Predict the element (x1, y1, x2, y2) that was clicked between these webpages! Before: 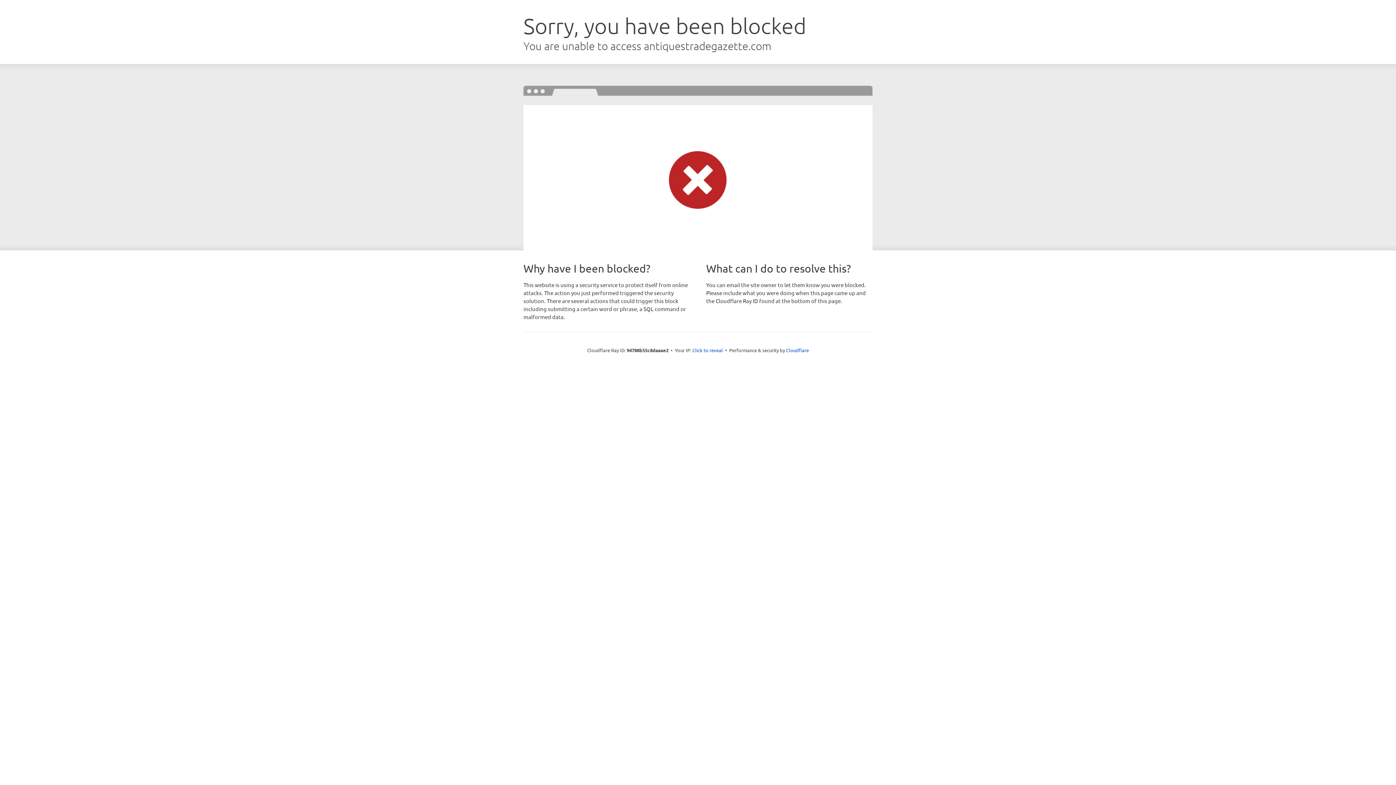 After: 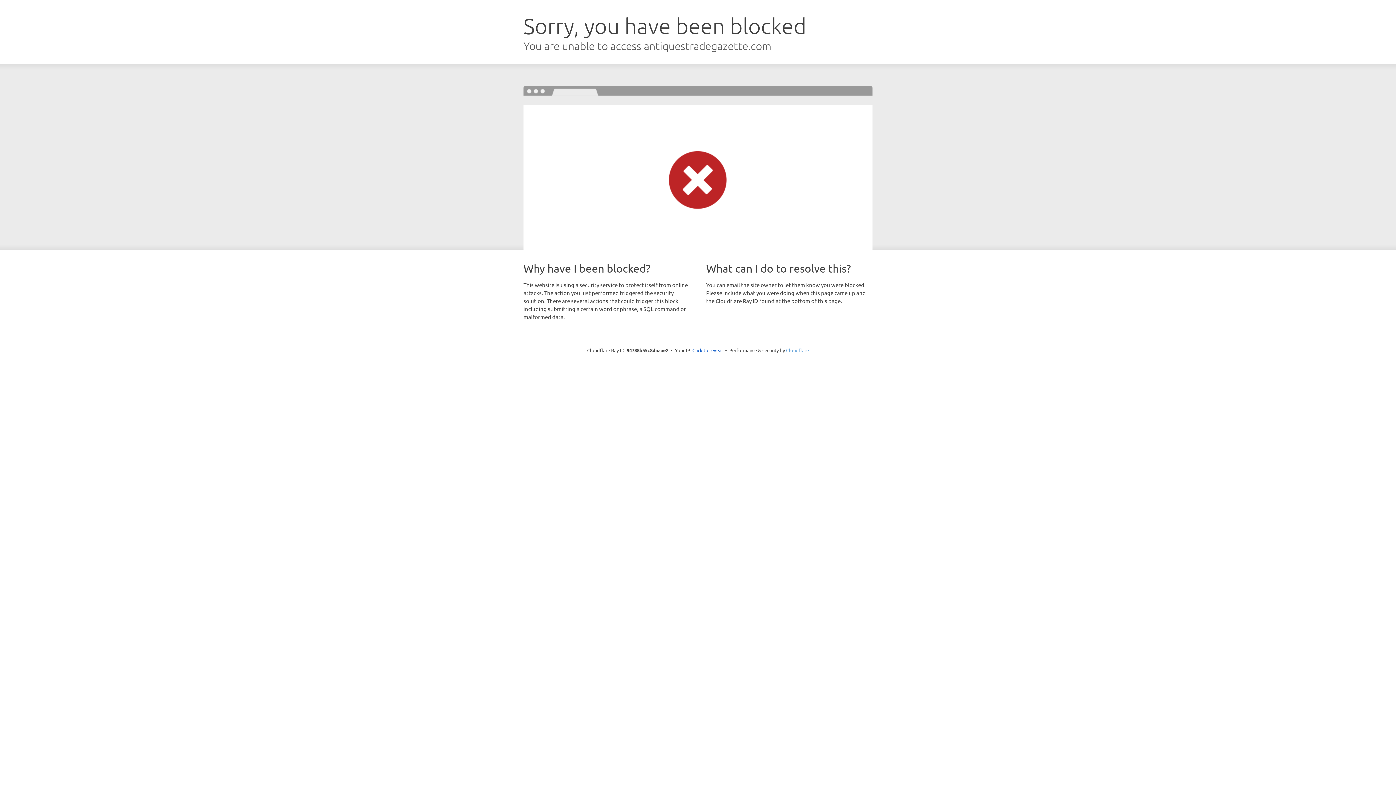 Action: label: Cloudflare bbox: (786, 347, 809, 353)